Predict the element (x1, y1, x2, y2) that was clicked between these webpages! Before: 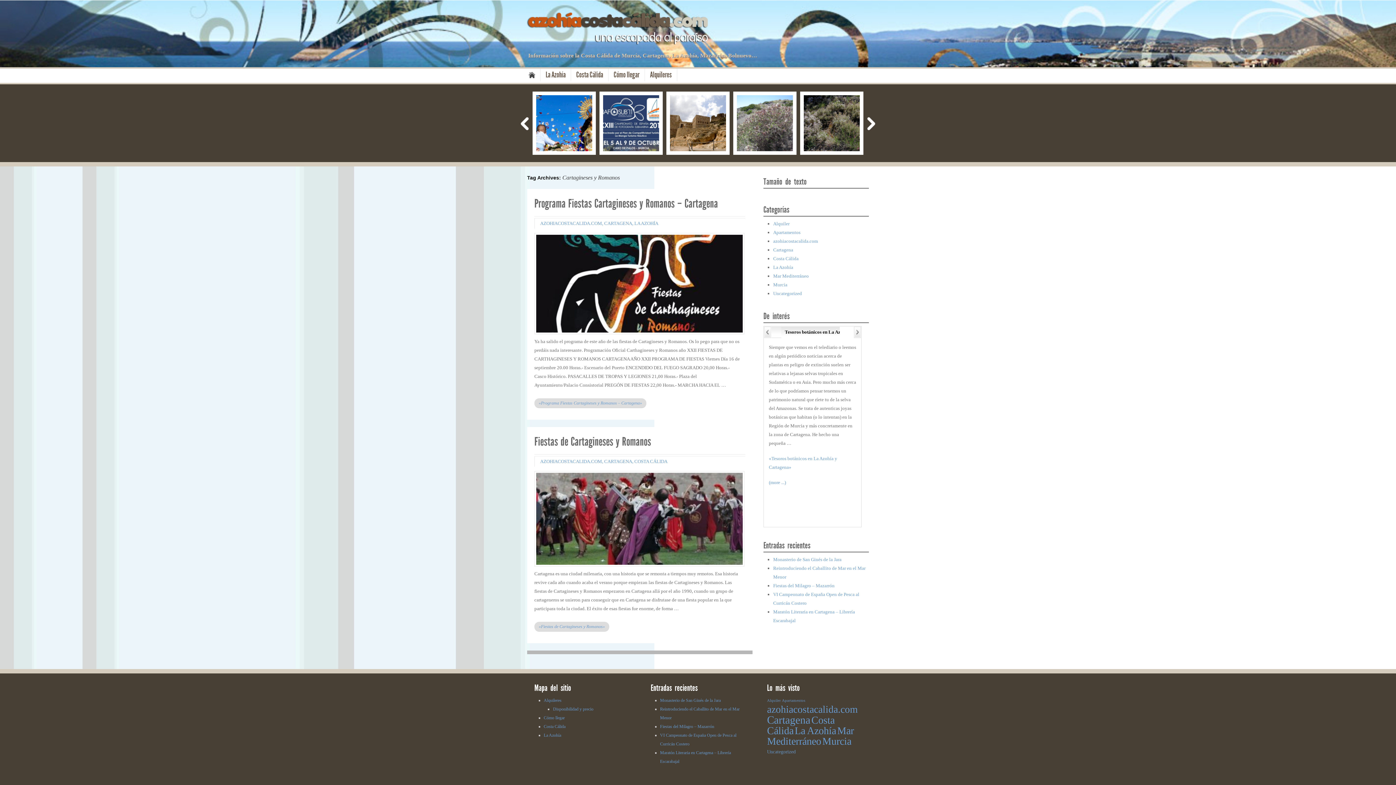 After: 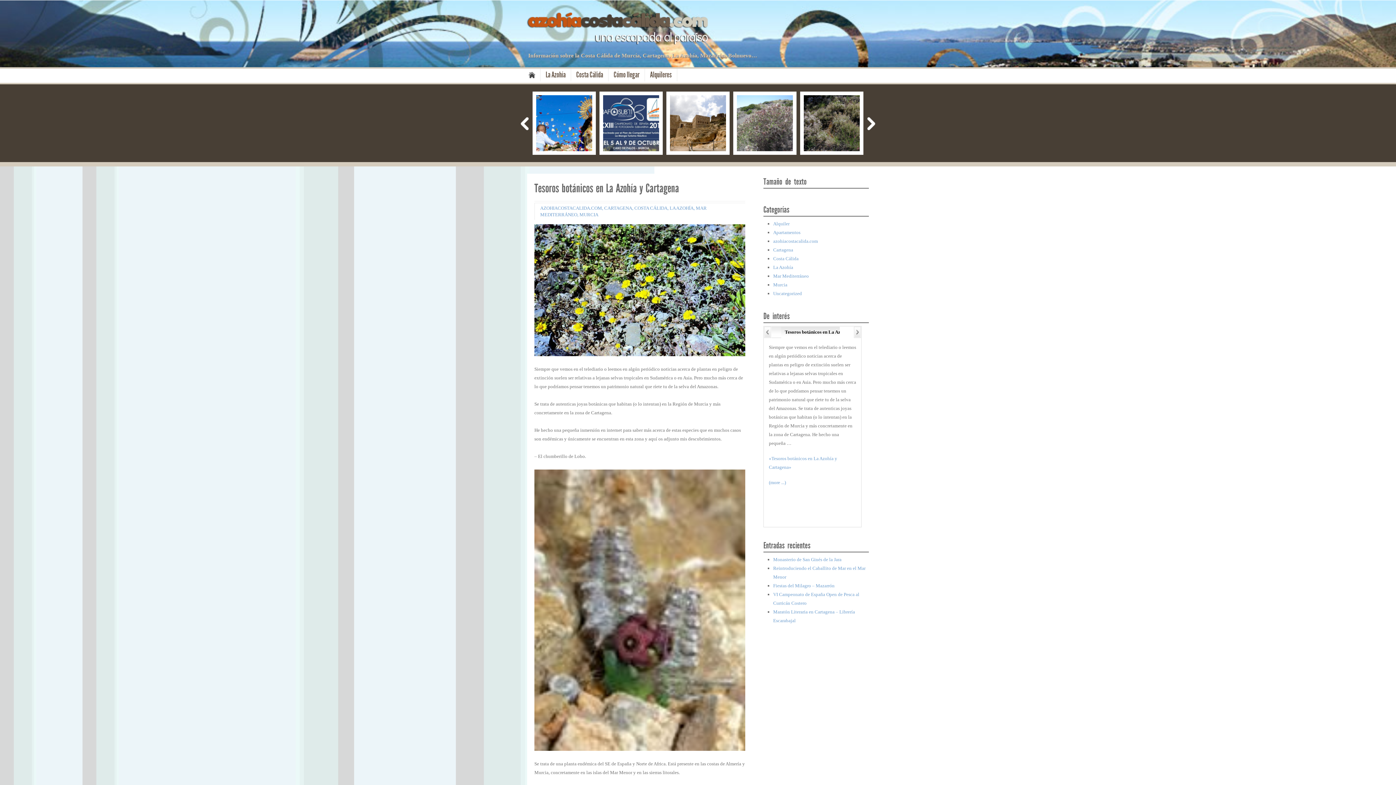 Action: label: (more ...) bbox: (769, 480, 786, 485)